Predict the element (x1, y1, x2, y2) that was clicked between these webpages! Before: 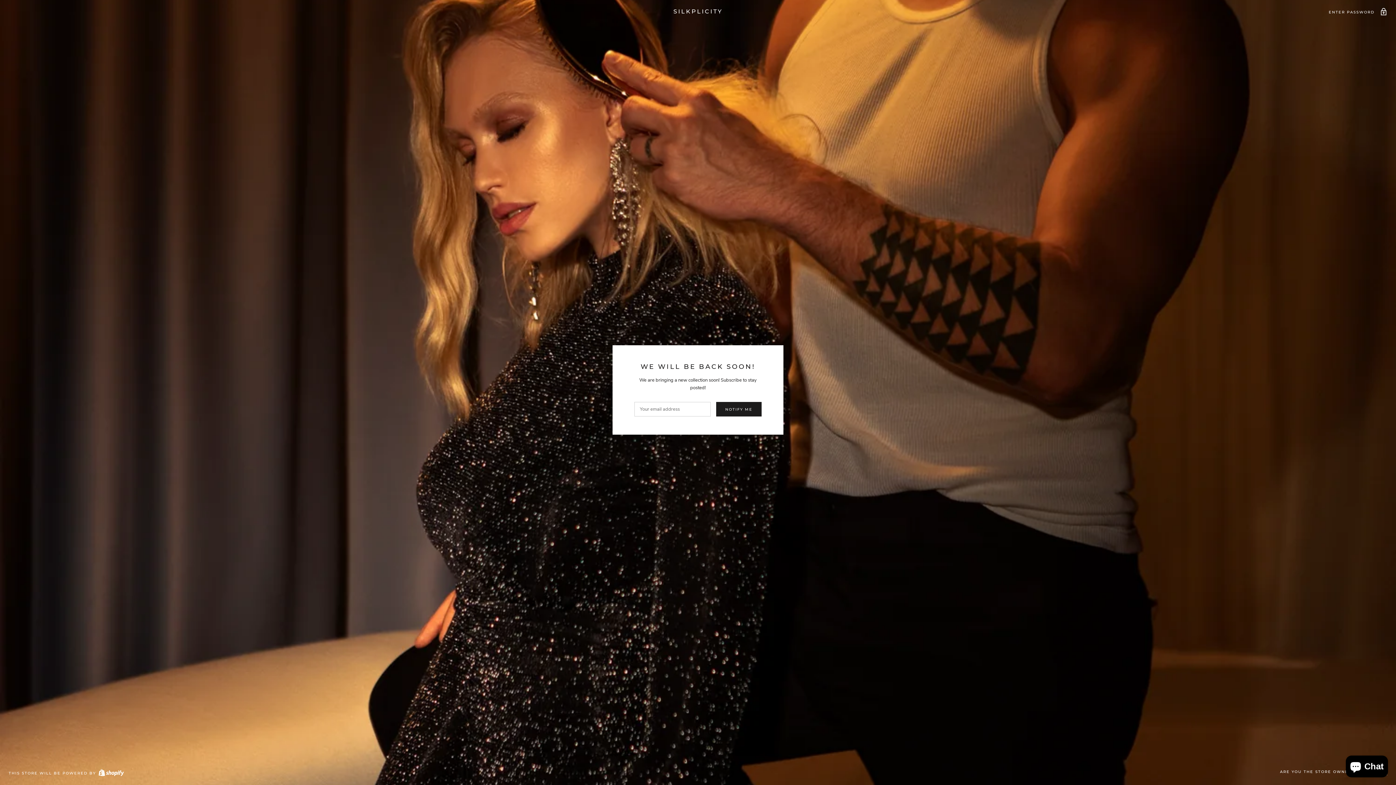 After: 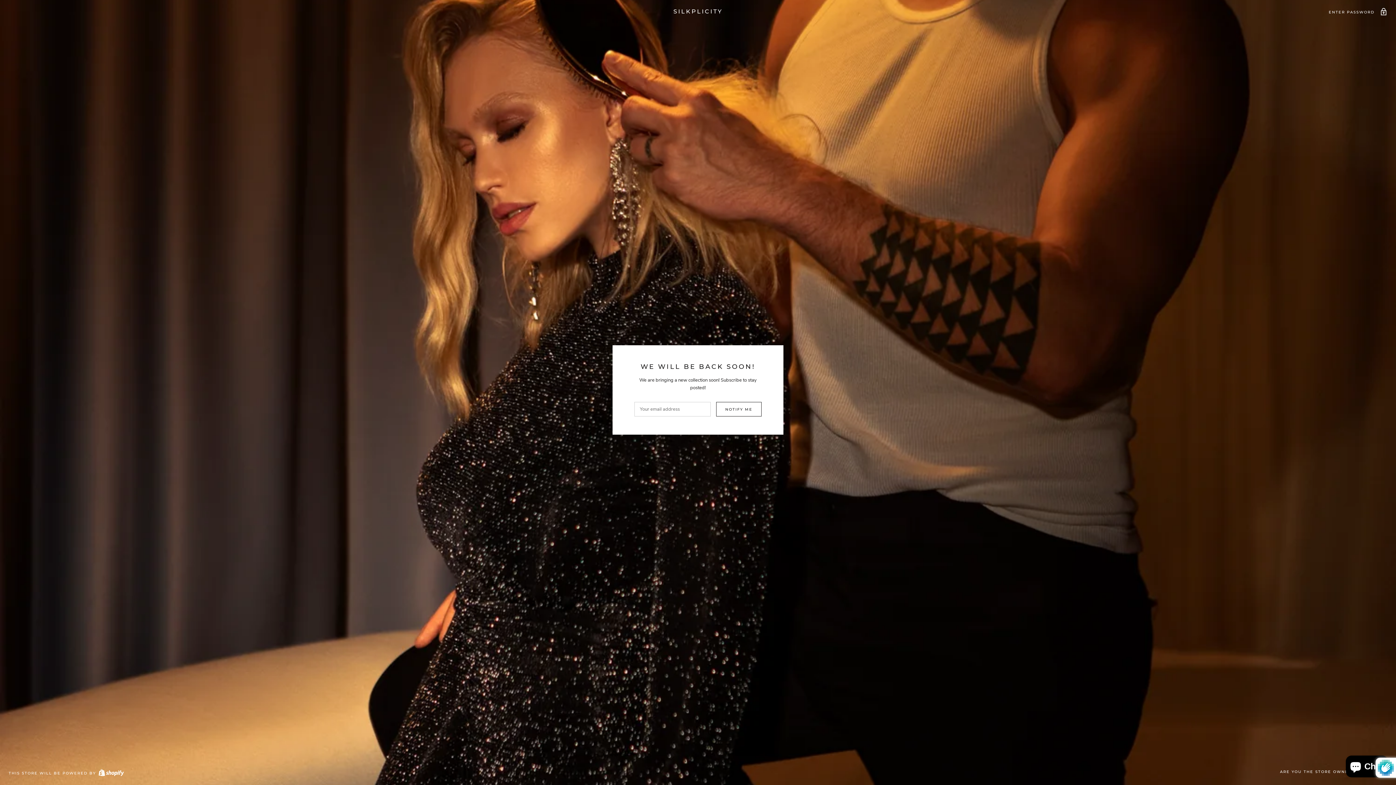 Action: bbox: (716, 402, 761, 416) label: NOTIFY ME